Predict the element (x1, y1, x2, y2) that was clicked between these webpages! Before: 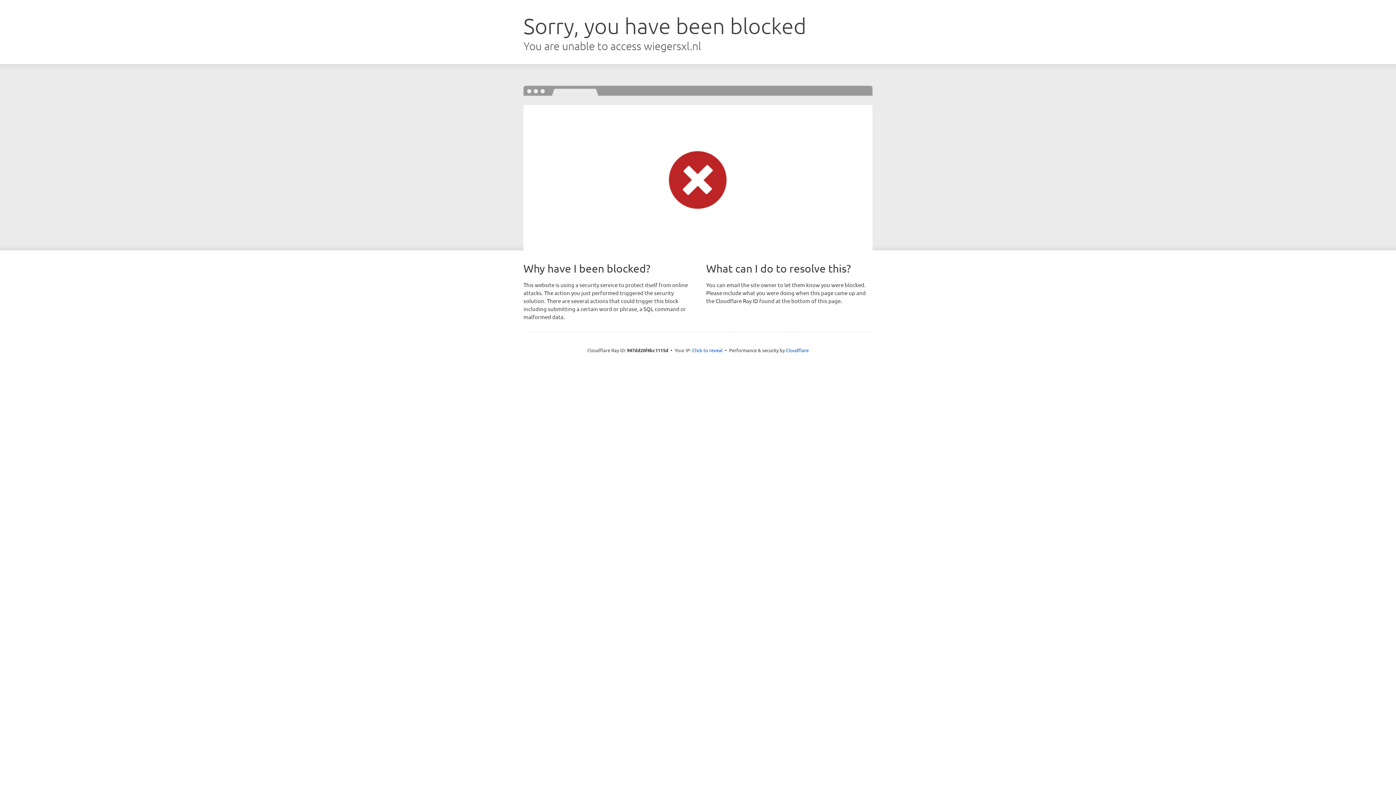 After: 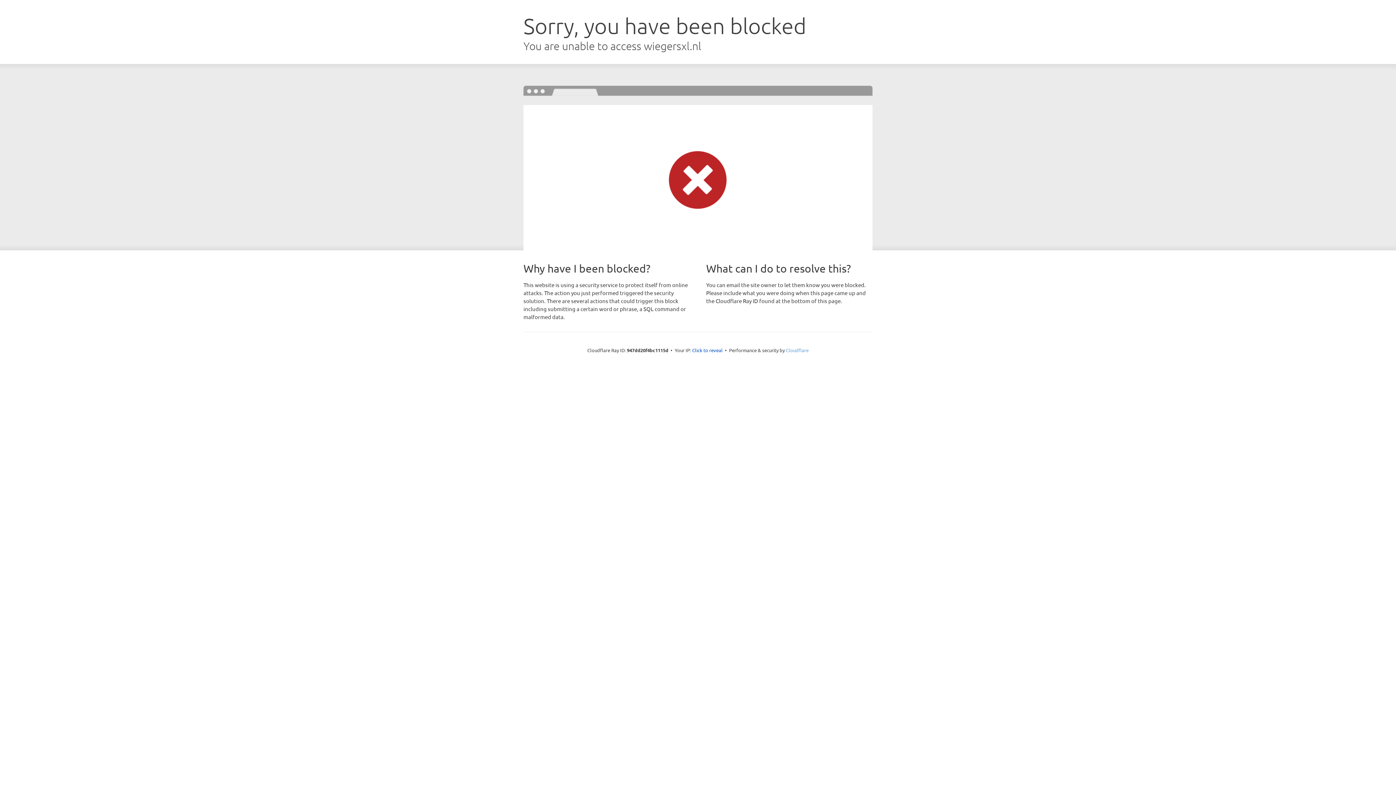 Action: bbox: (786, 347, 808, 353) label: Cloudflare